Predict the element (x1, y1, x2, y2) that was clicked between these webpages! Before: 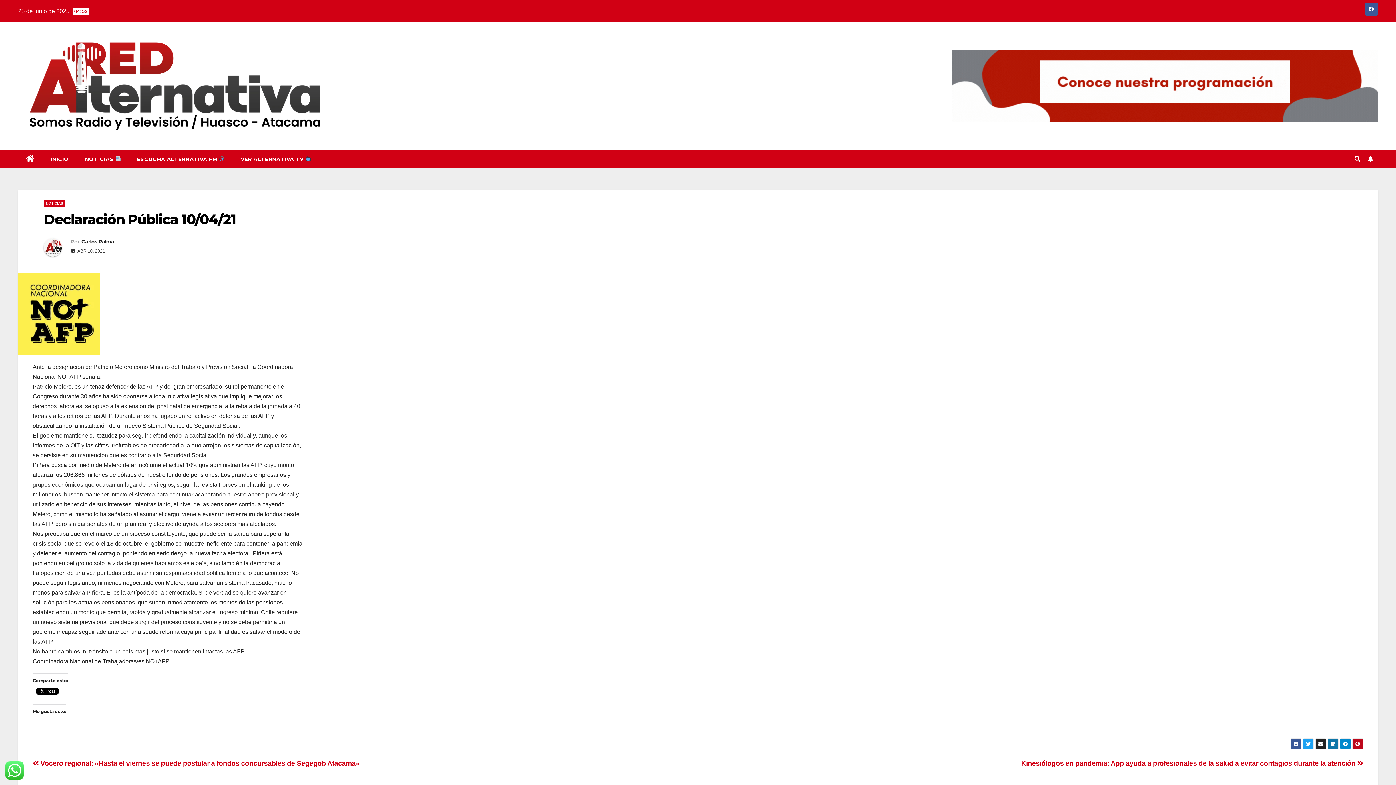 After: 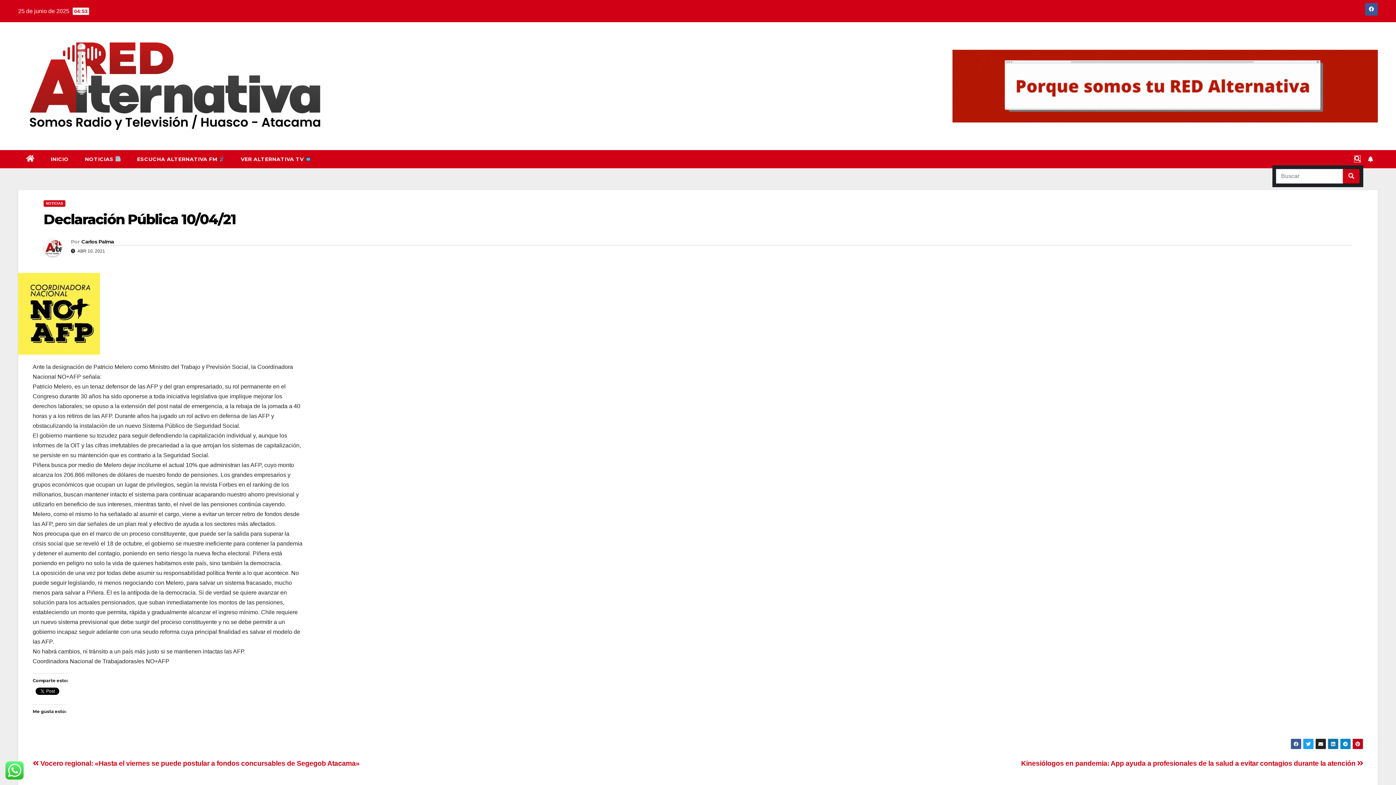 Action: bbox: (1354, 155, 1360, 162)